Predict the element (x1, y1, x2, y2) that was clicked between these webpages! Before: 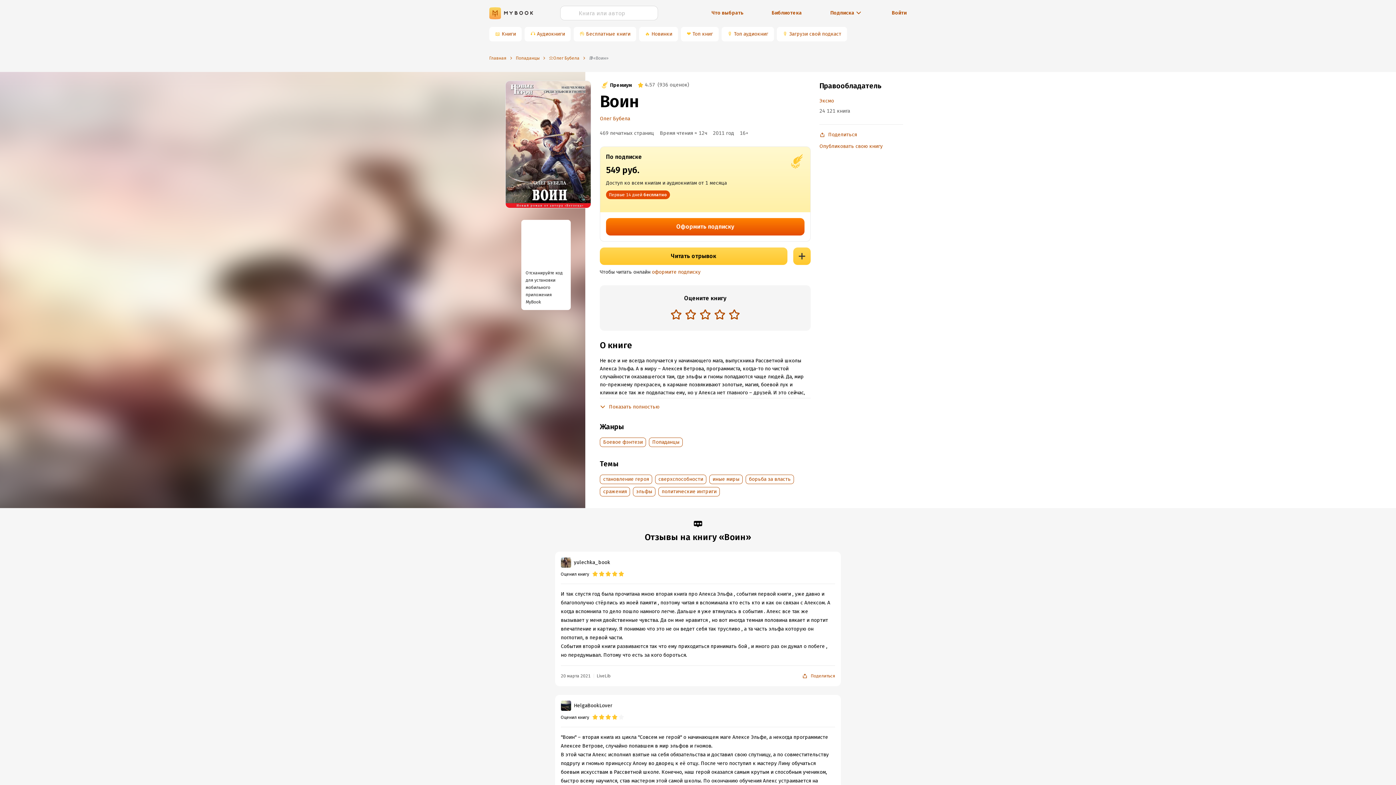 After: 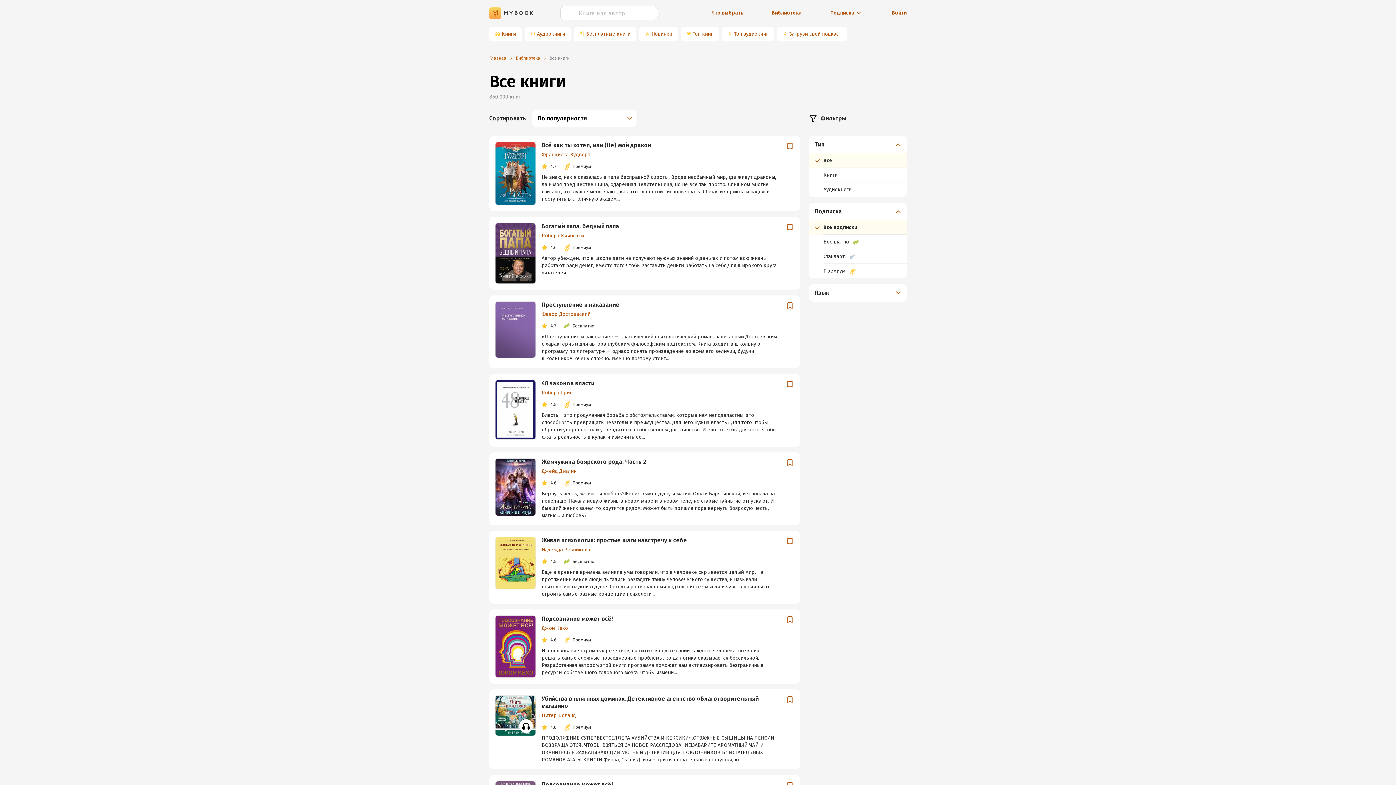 Action: label: Книги bbox: (500, 26, 521, 41)